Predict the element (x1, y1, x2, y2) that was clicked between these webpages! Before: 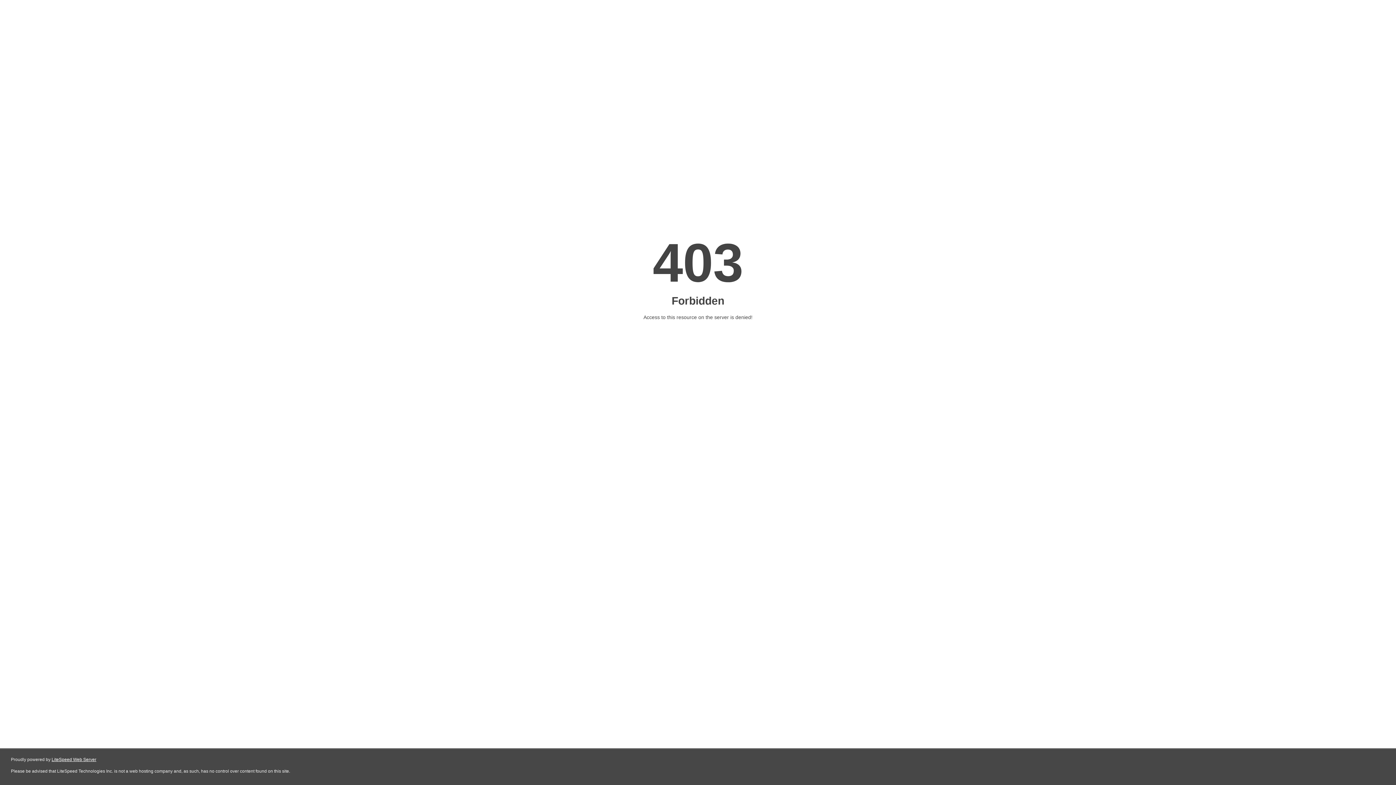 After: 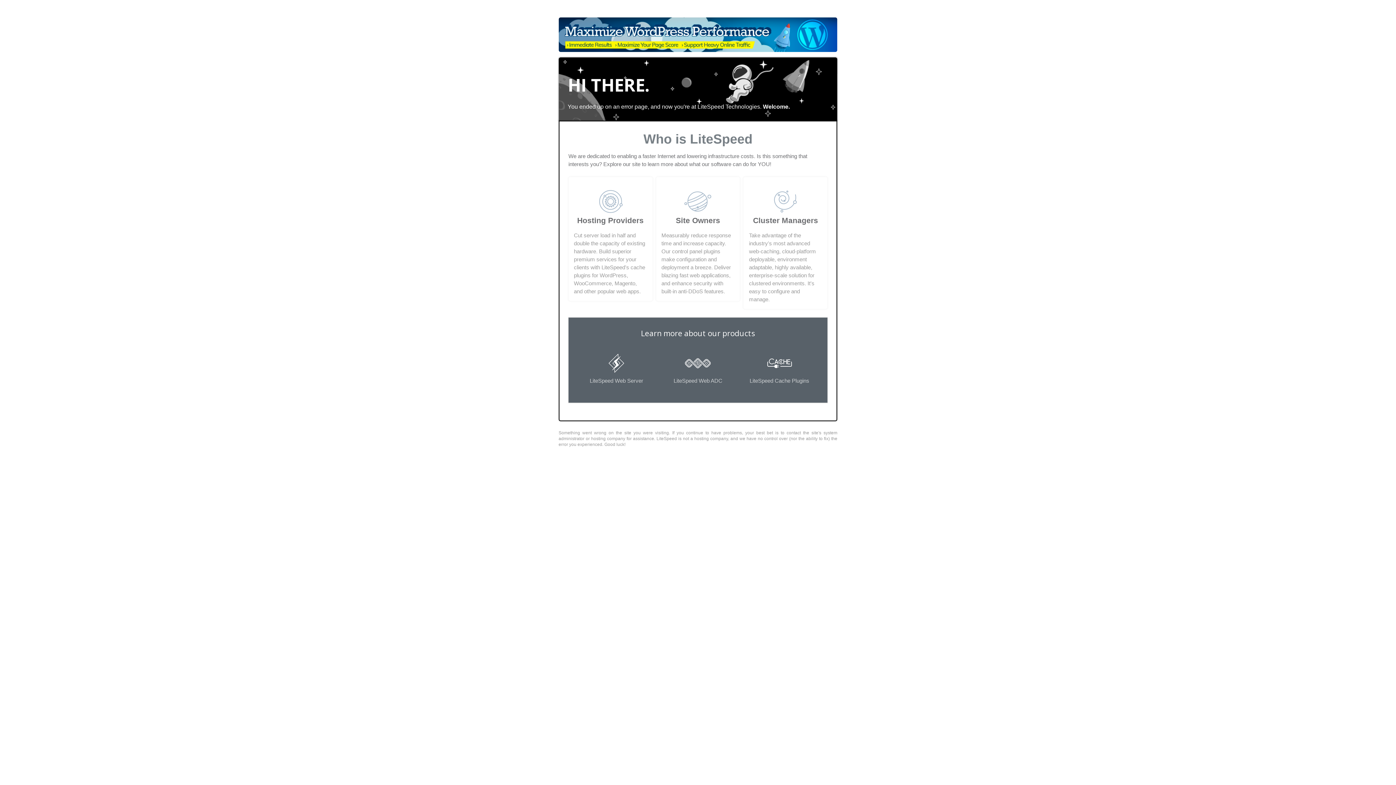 Action: label: LiteSpeed Web Server bbox: (51, 757, 96, 762)